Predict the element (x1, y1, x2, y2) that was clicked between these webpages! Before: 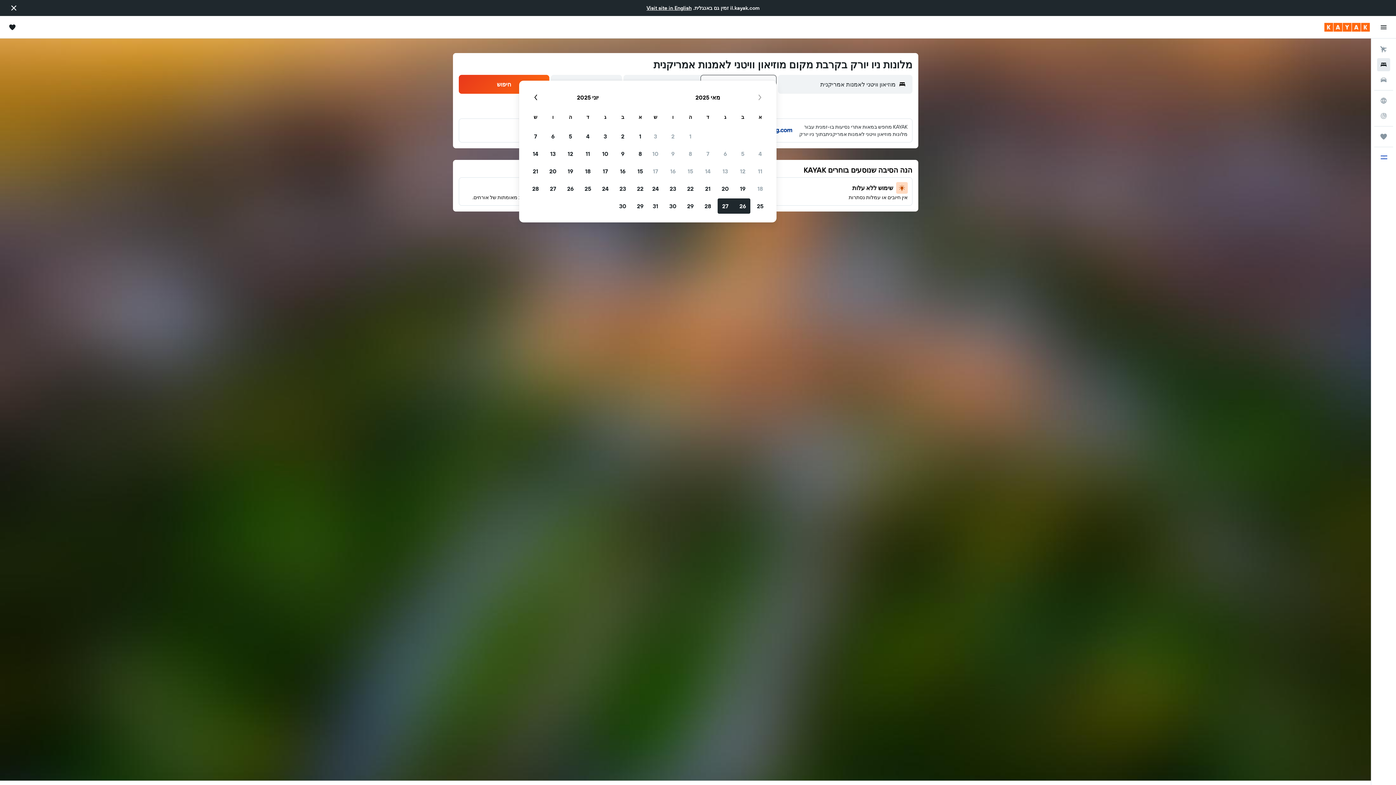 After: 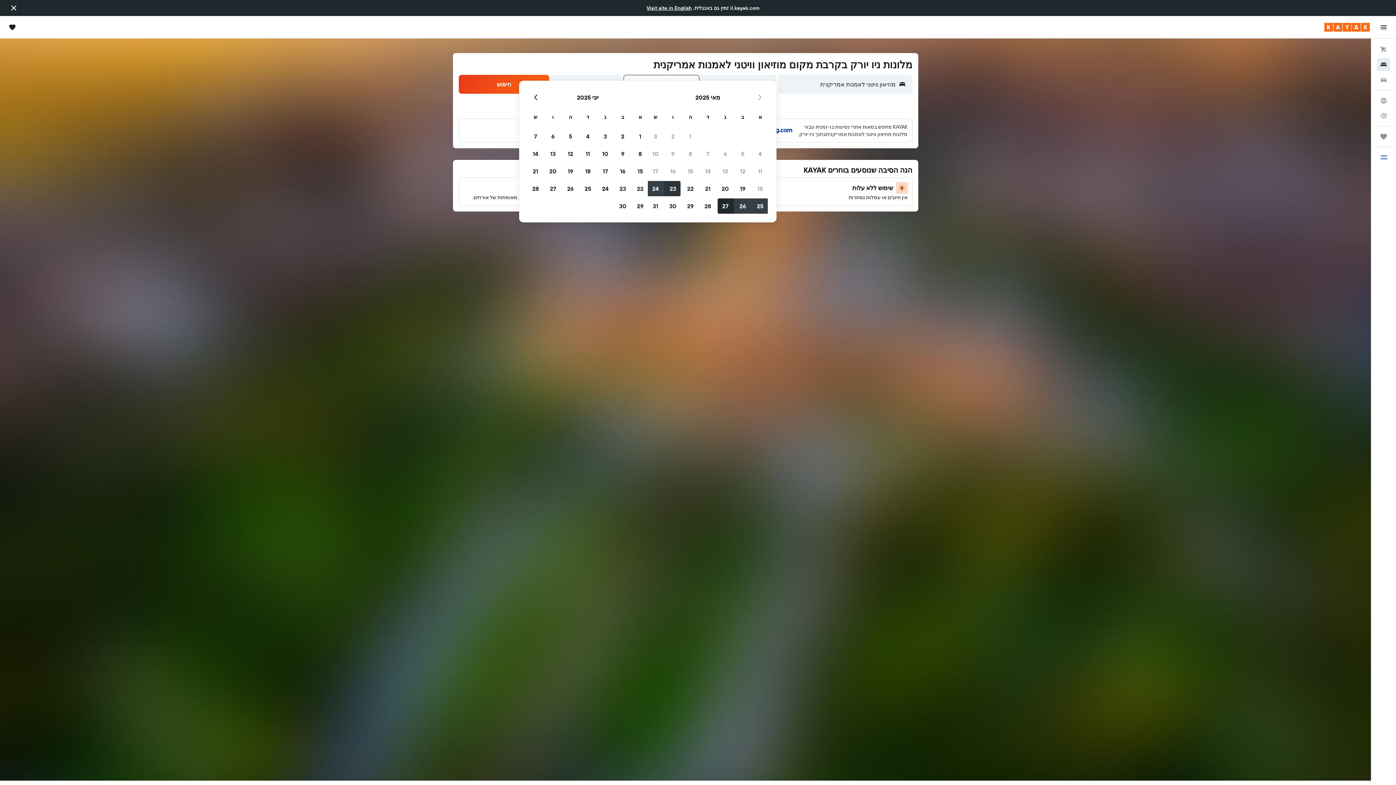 Action: bbox: (664, 180, 681, 197) label: 23 מאי, 2025